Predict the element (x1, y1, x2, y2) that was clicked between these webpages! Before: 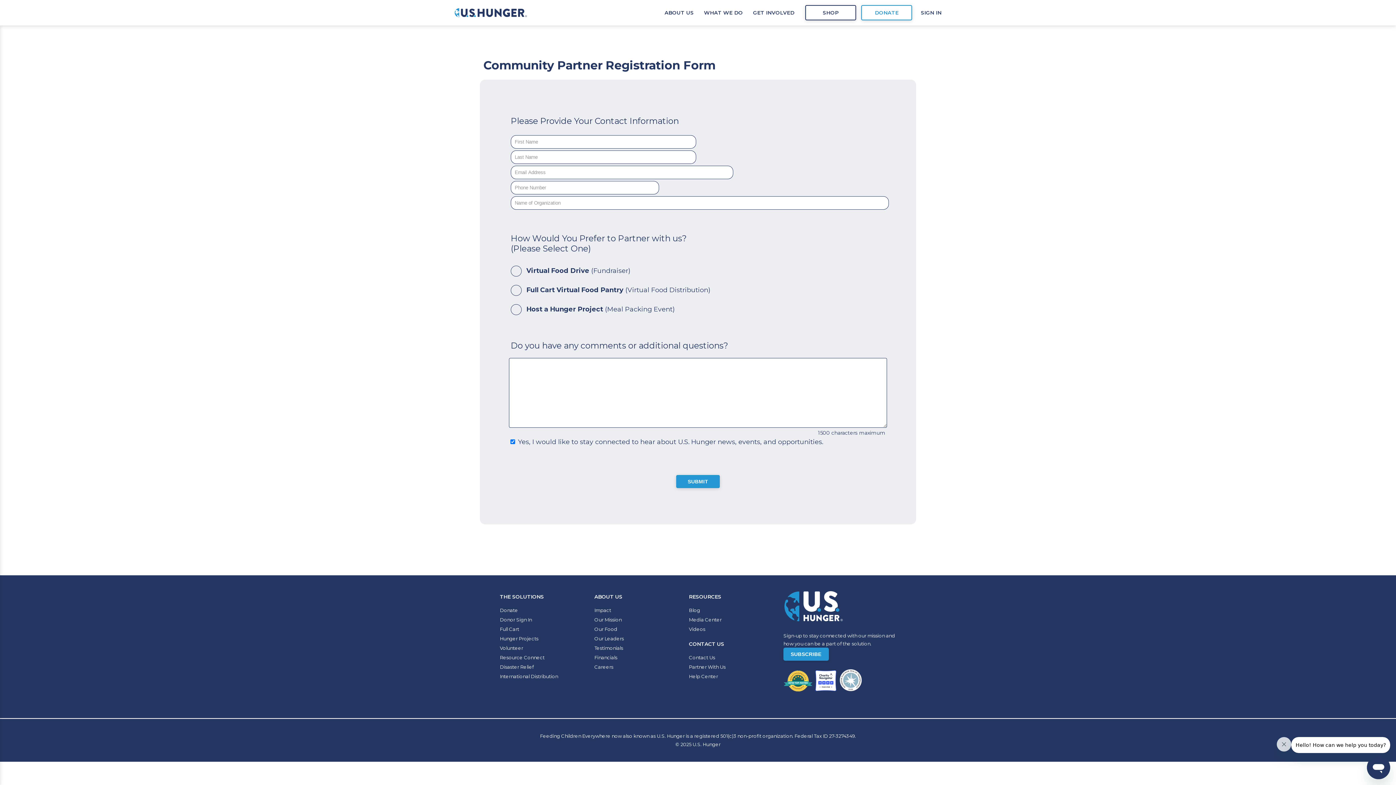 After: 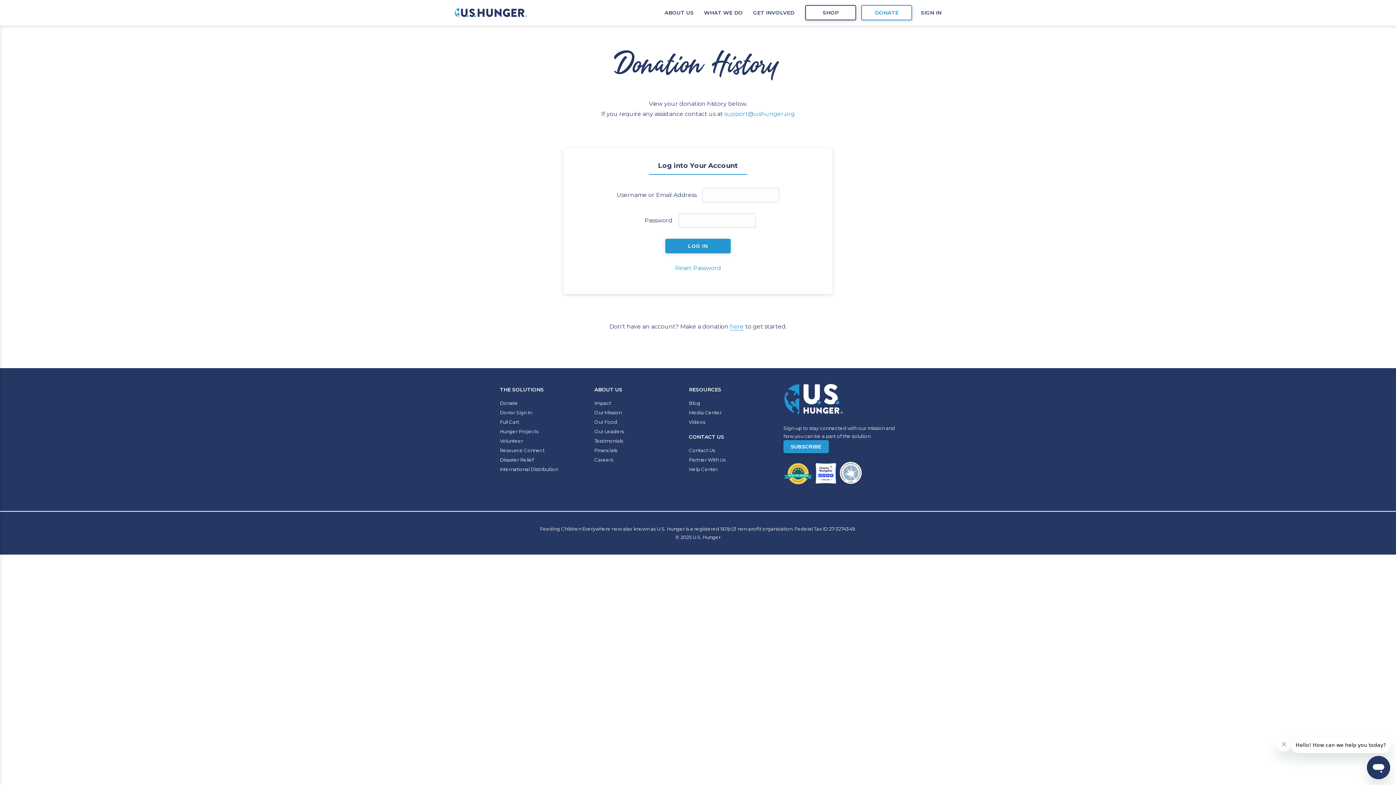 Action: bbox: (917, 9, 941, 16) label: SIGN IN